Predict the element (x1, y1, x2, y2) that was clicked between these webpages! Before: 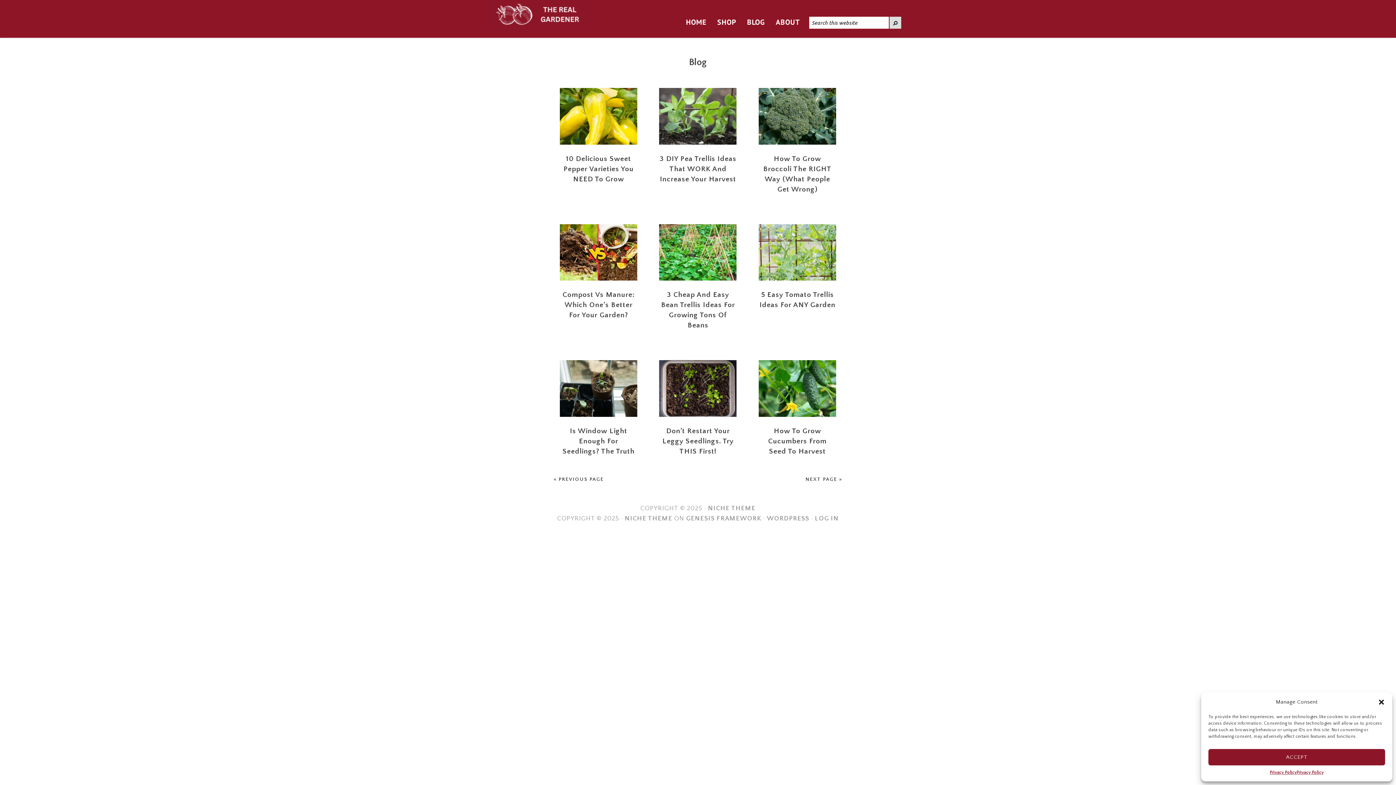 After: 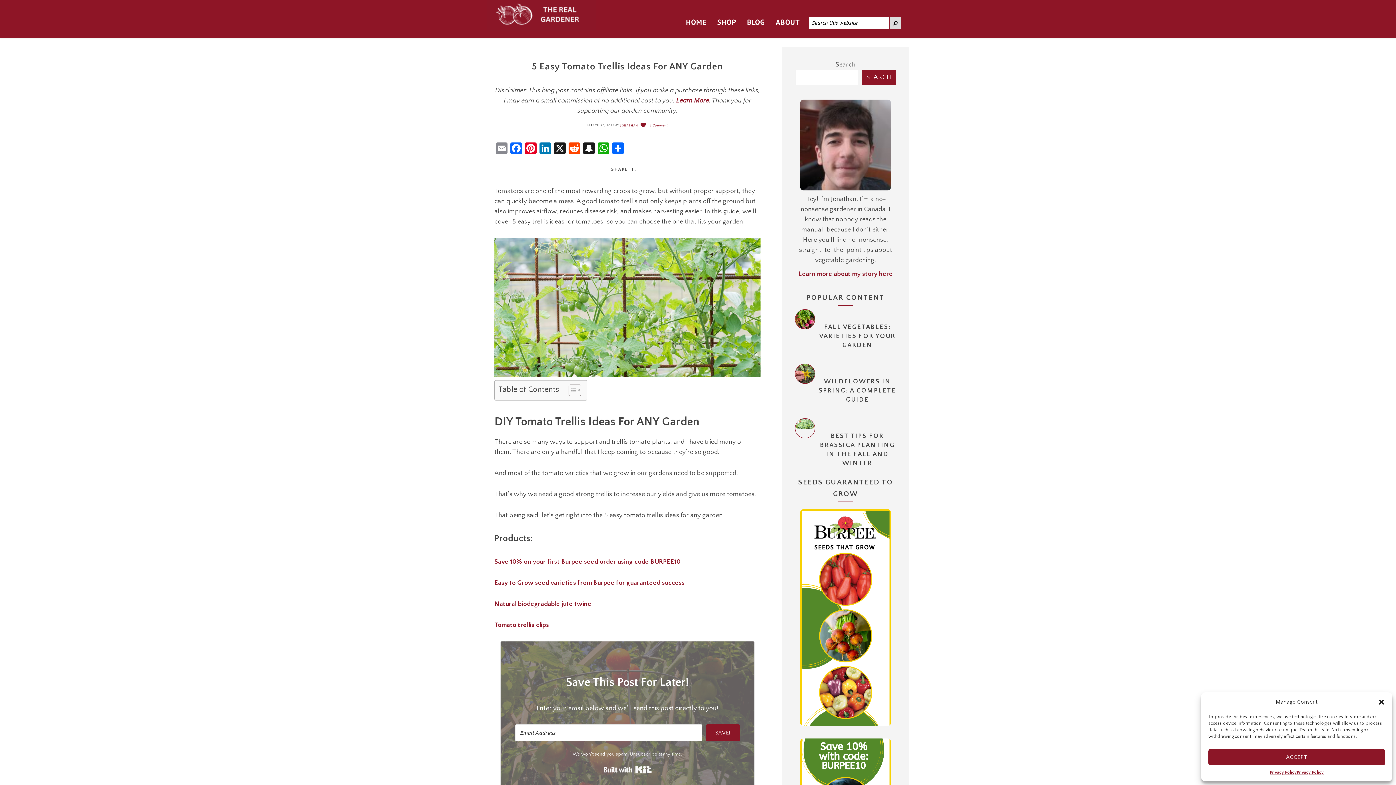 Action: bbox: (758, 224, 836, 280)